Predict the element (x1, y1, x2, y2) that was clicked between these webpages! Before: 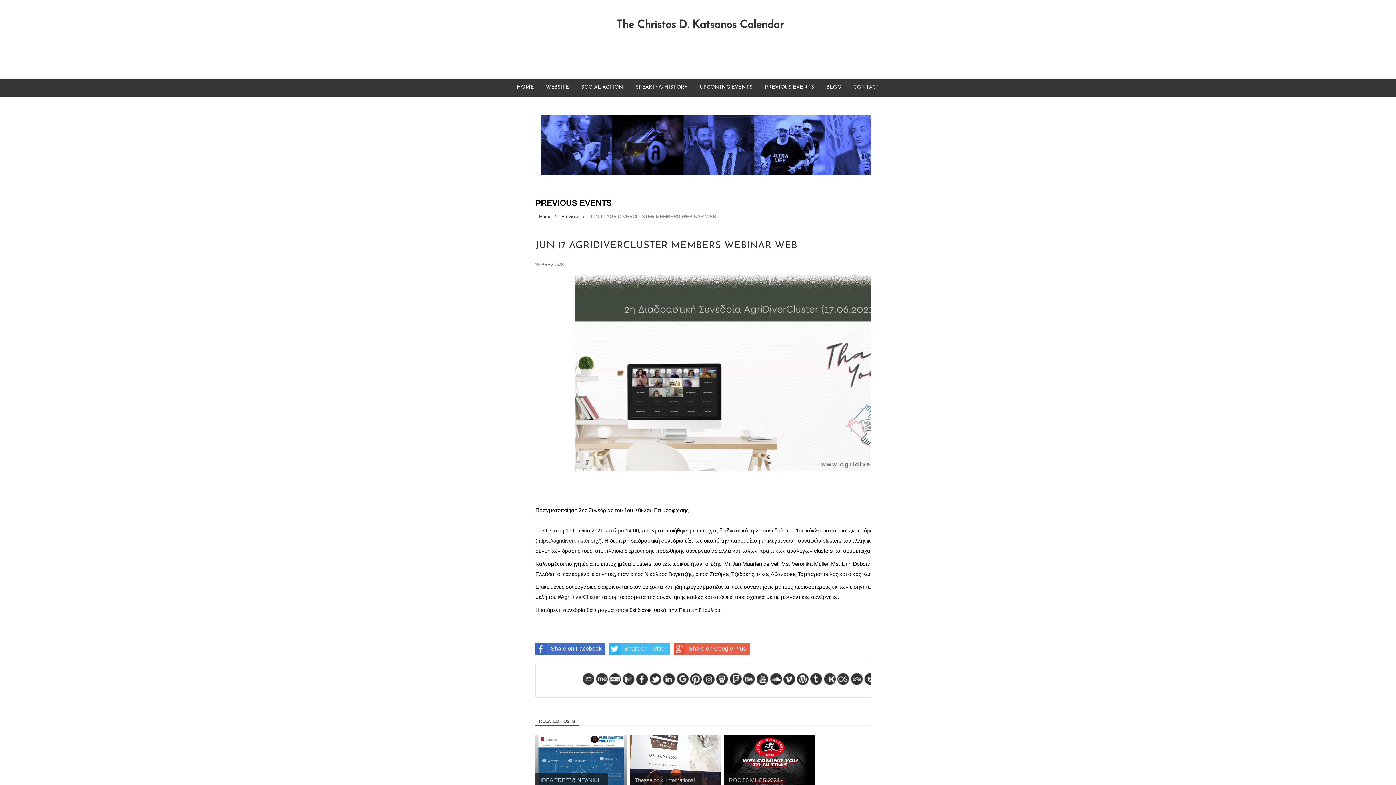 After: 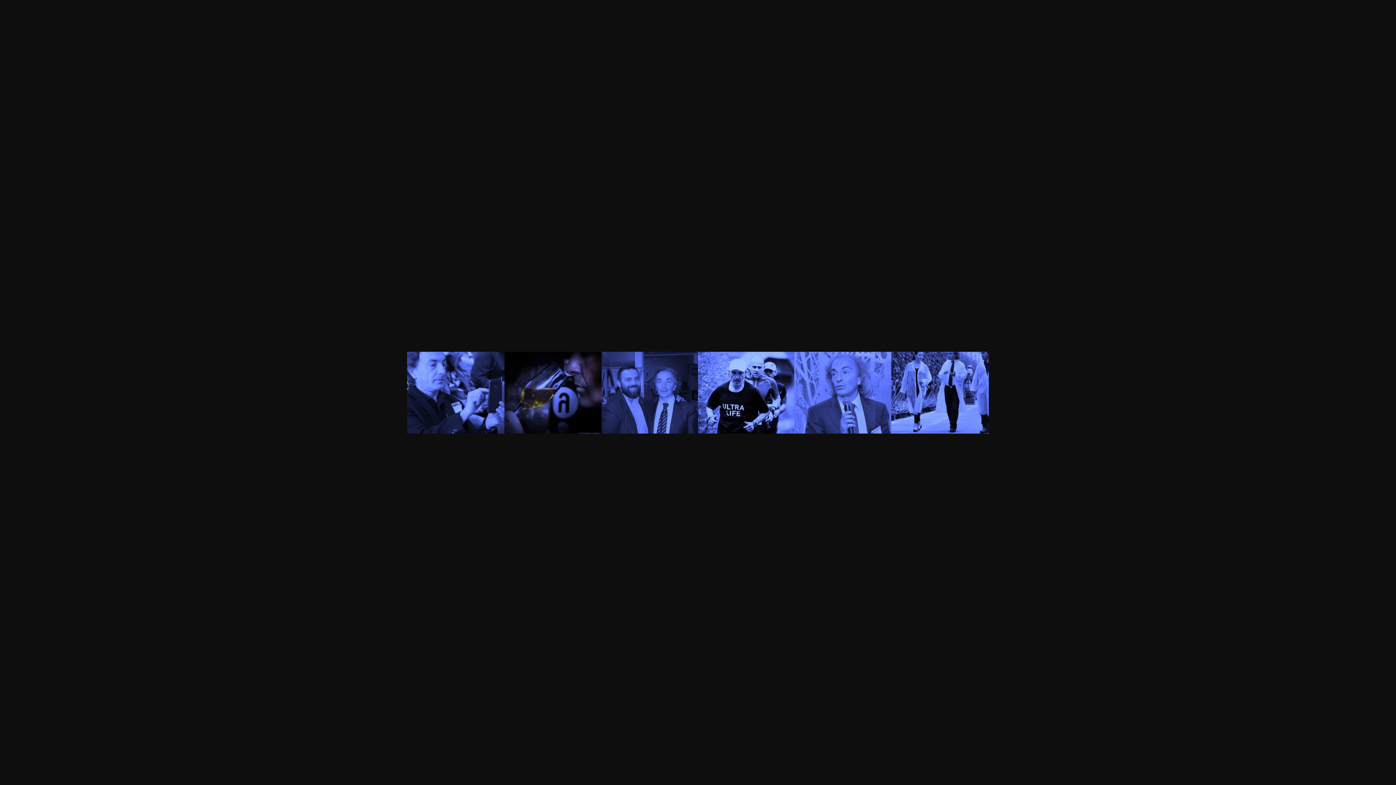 Action: bbox: (540, 170, 968, 176)